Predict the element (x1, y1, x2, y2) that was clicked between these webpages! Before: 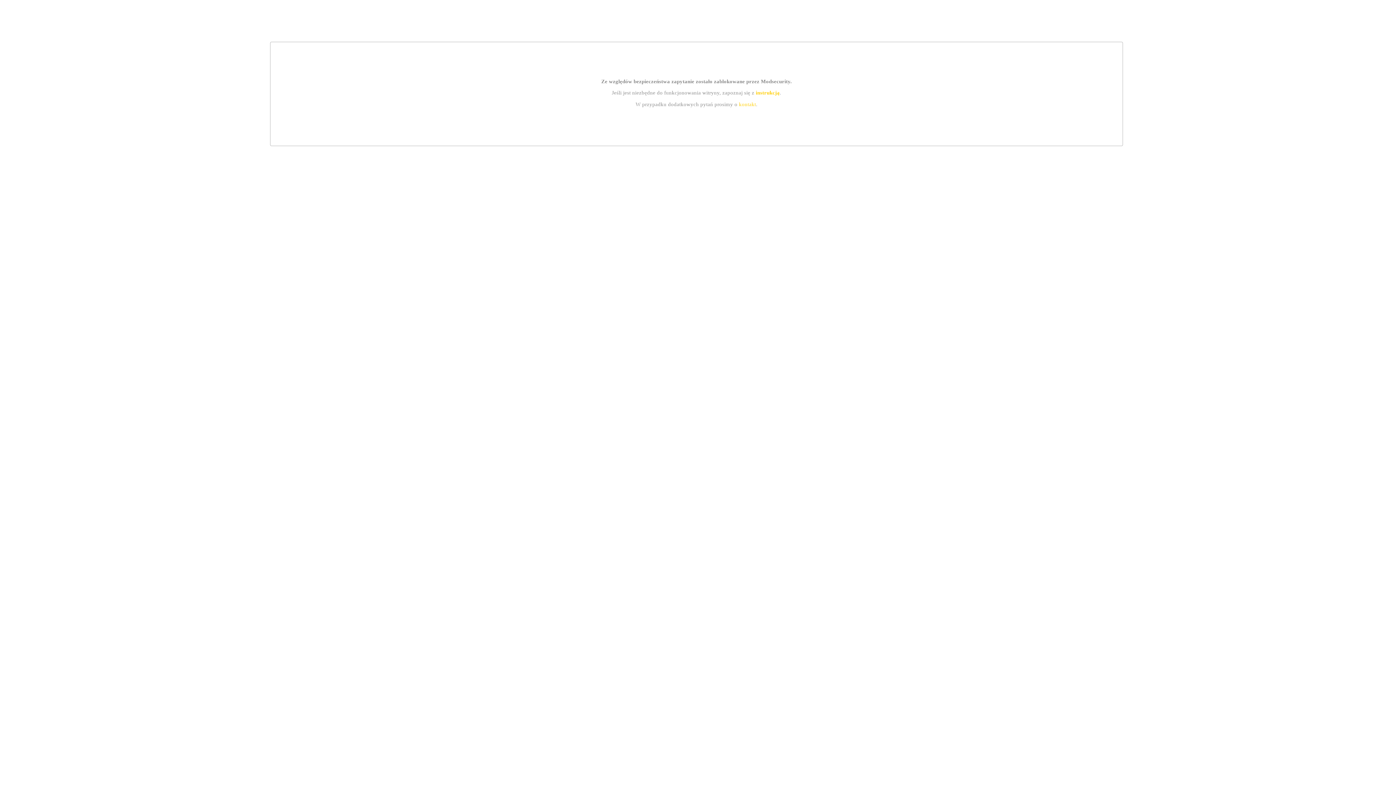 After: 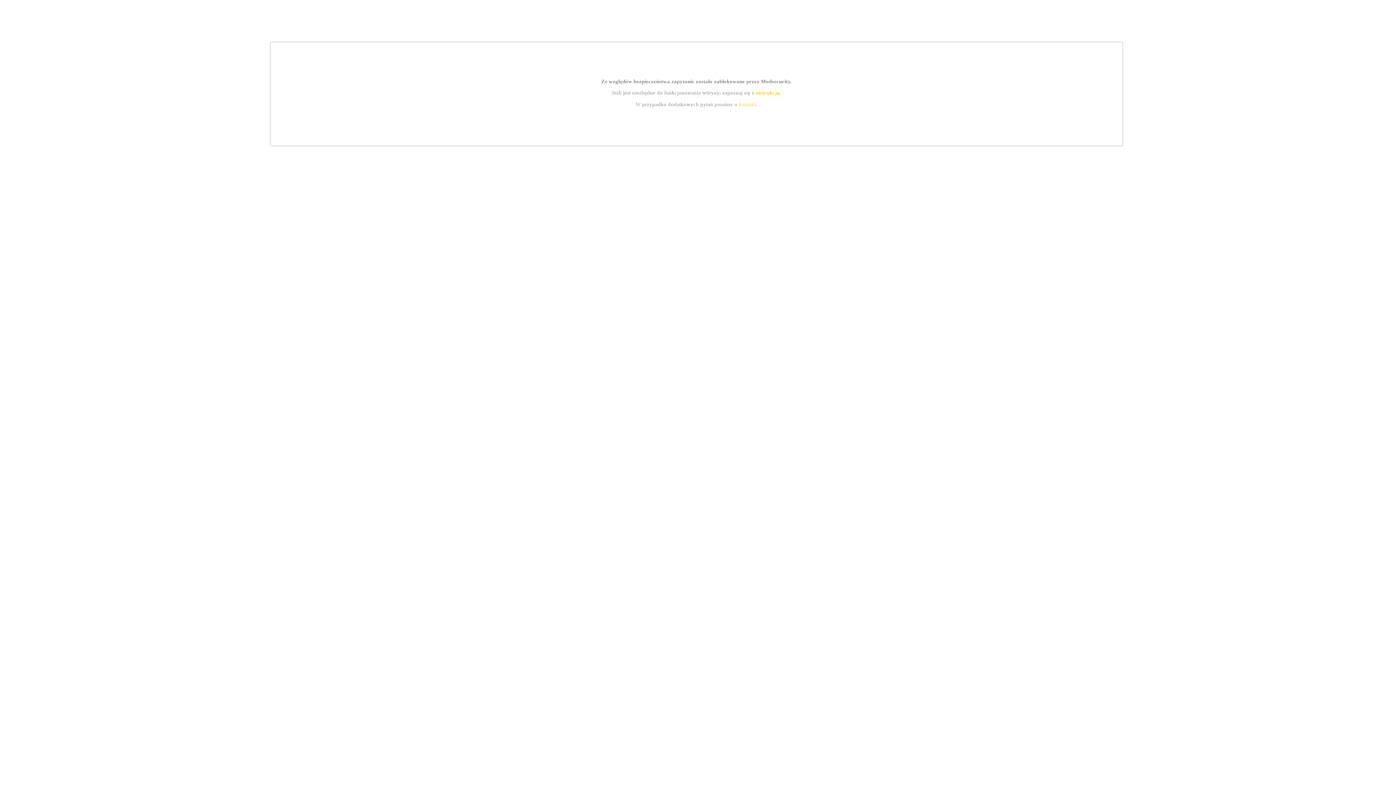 Action: label: instrukcją bbox: (755, 89, 779, 95)